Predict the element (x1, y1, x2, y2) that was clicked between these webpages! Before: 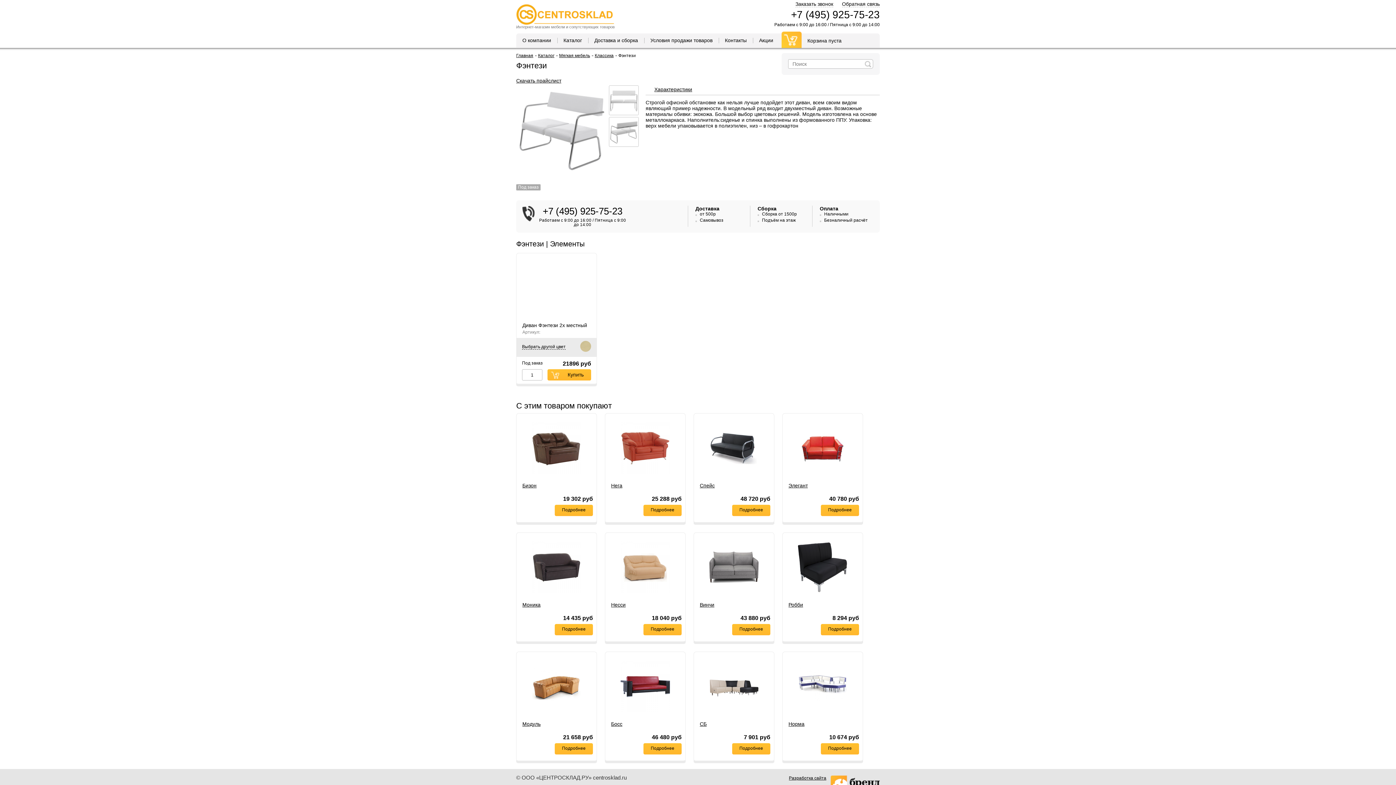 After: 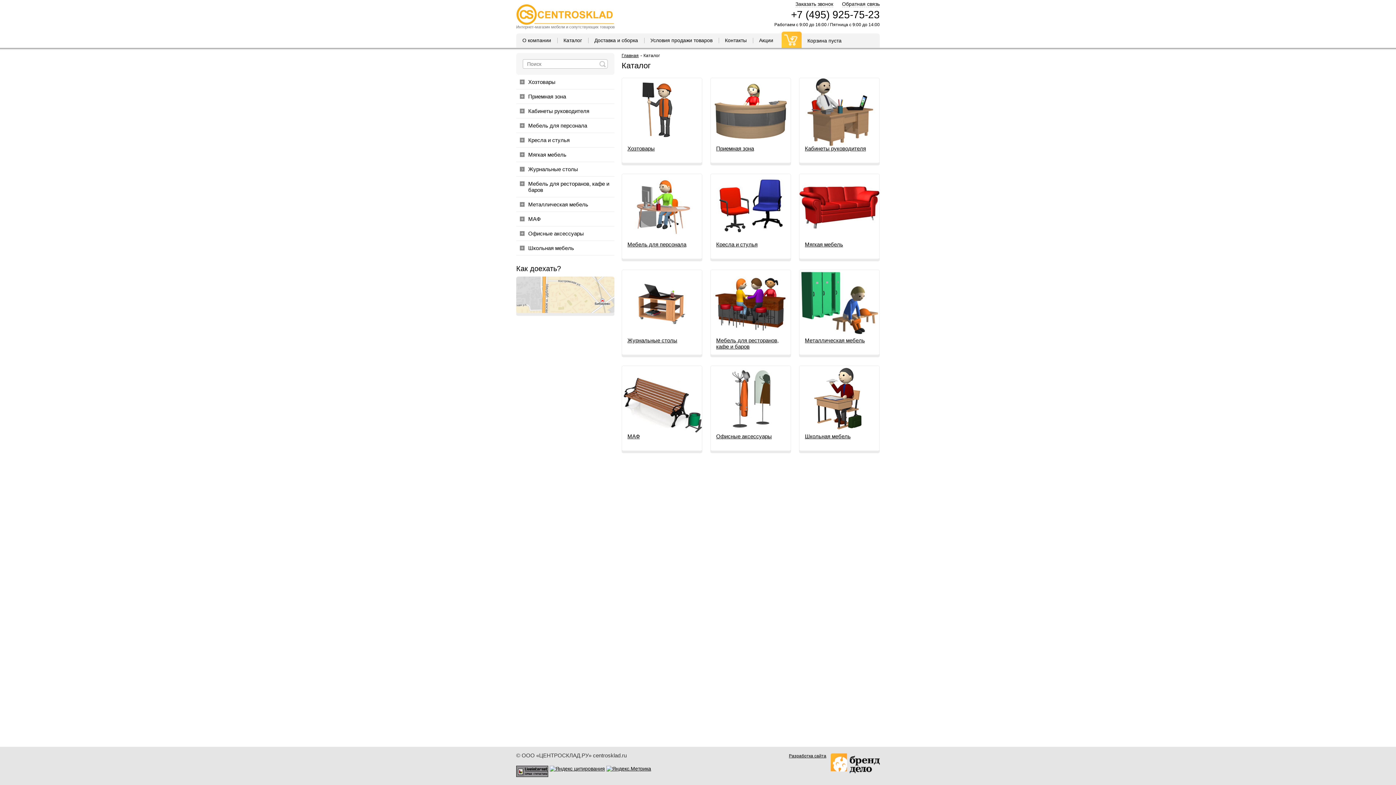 Action: label: Каталог bbox: (563, 37, 582, 43)